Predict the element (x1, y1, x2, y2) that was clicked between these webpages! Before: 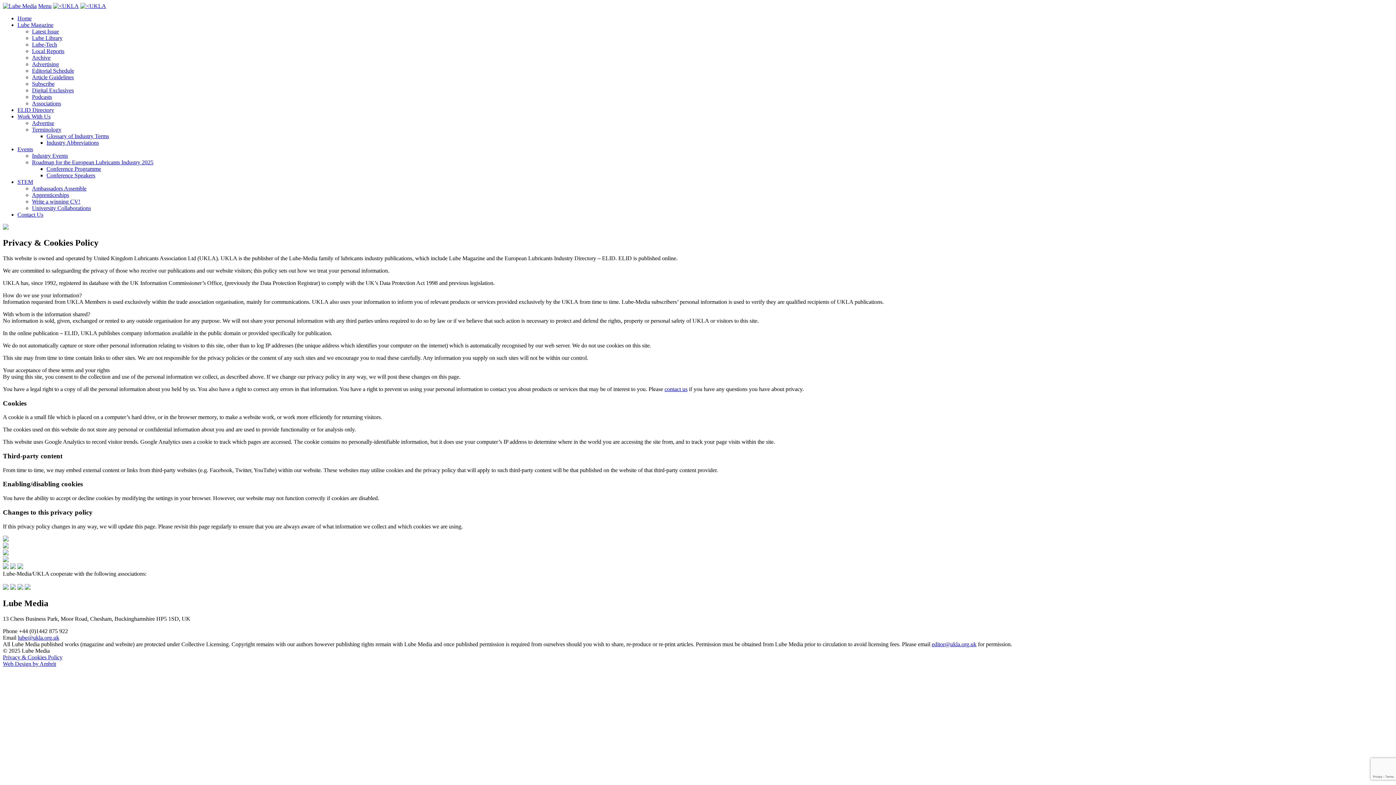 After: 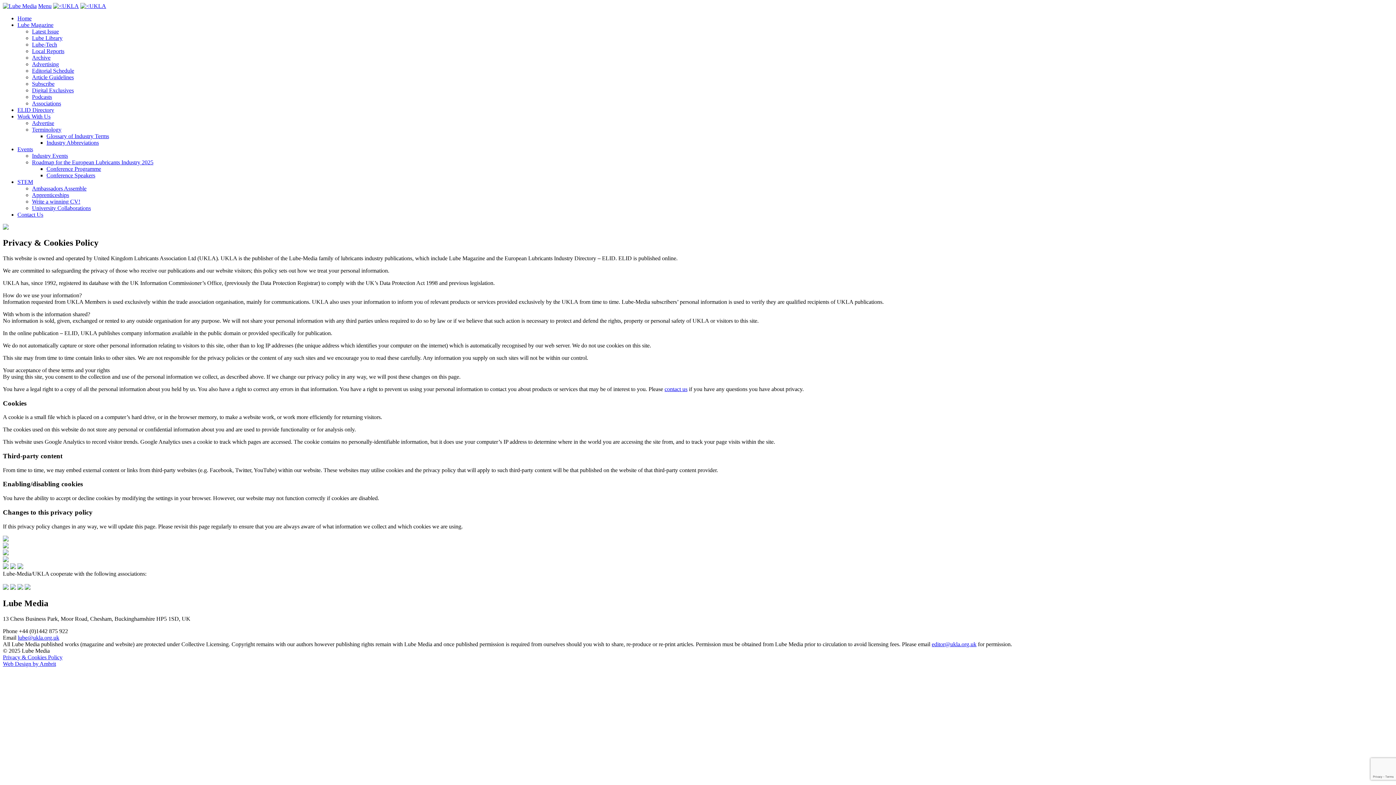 Action: bbox: (2, 536, 8, 542)